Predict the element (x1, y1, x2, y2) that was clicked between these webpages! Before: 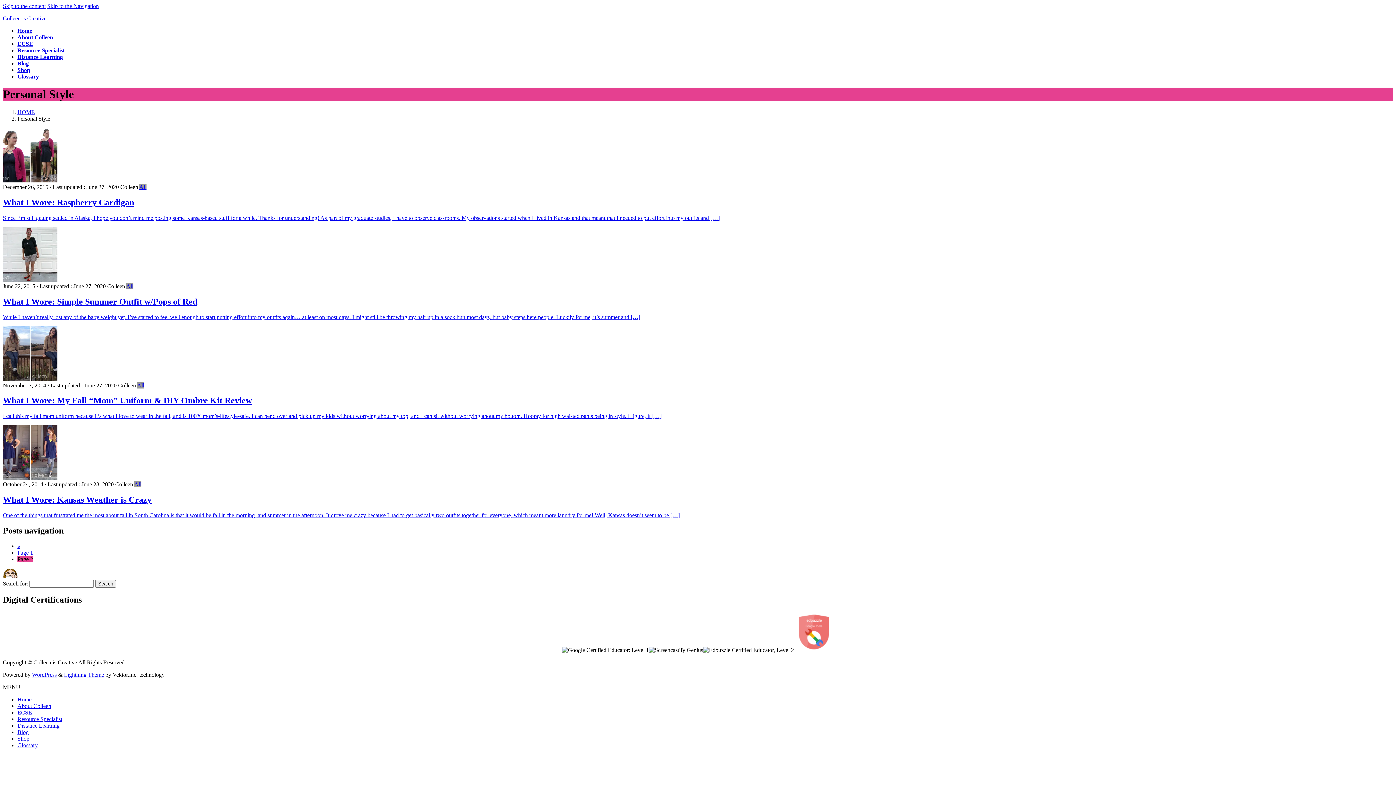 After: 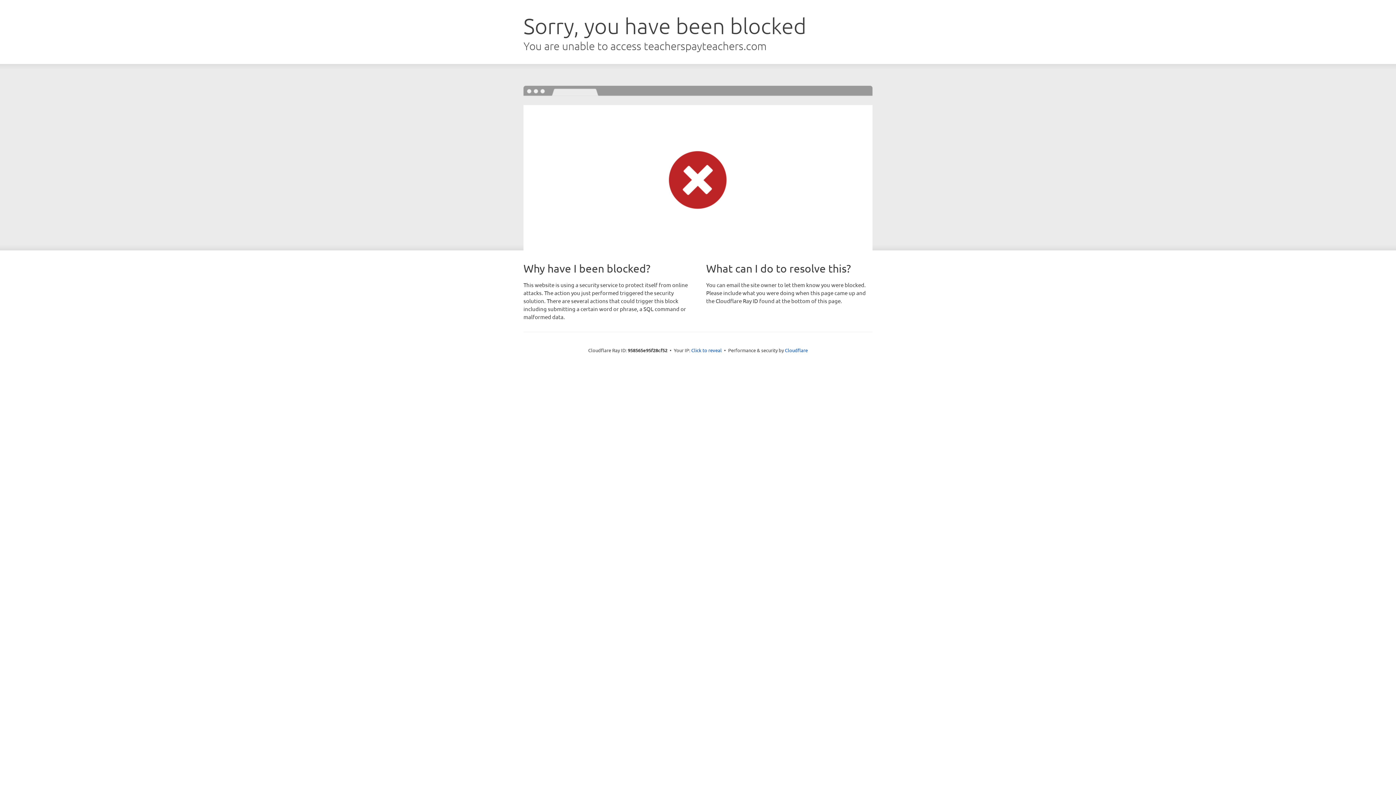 Action: label: Shop bbox: (17, 735, 29, 742)